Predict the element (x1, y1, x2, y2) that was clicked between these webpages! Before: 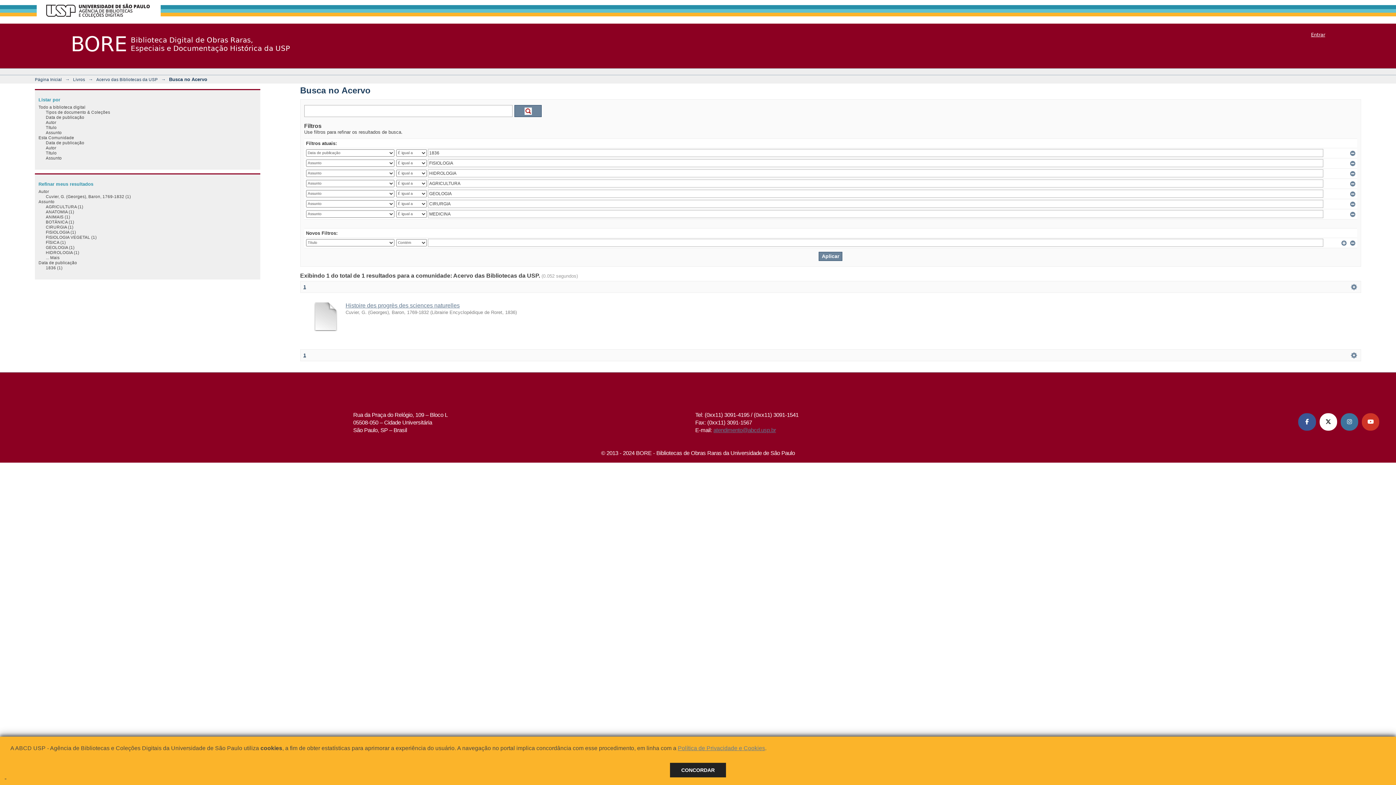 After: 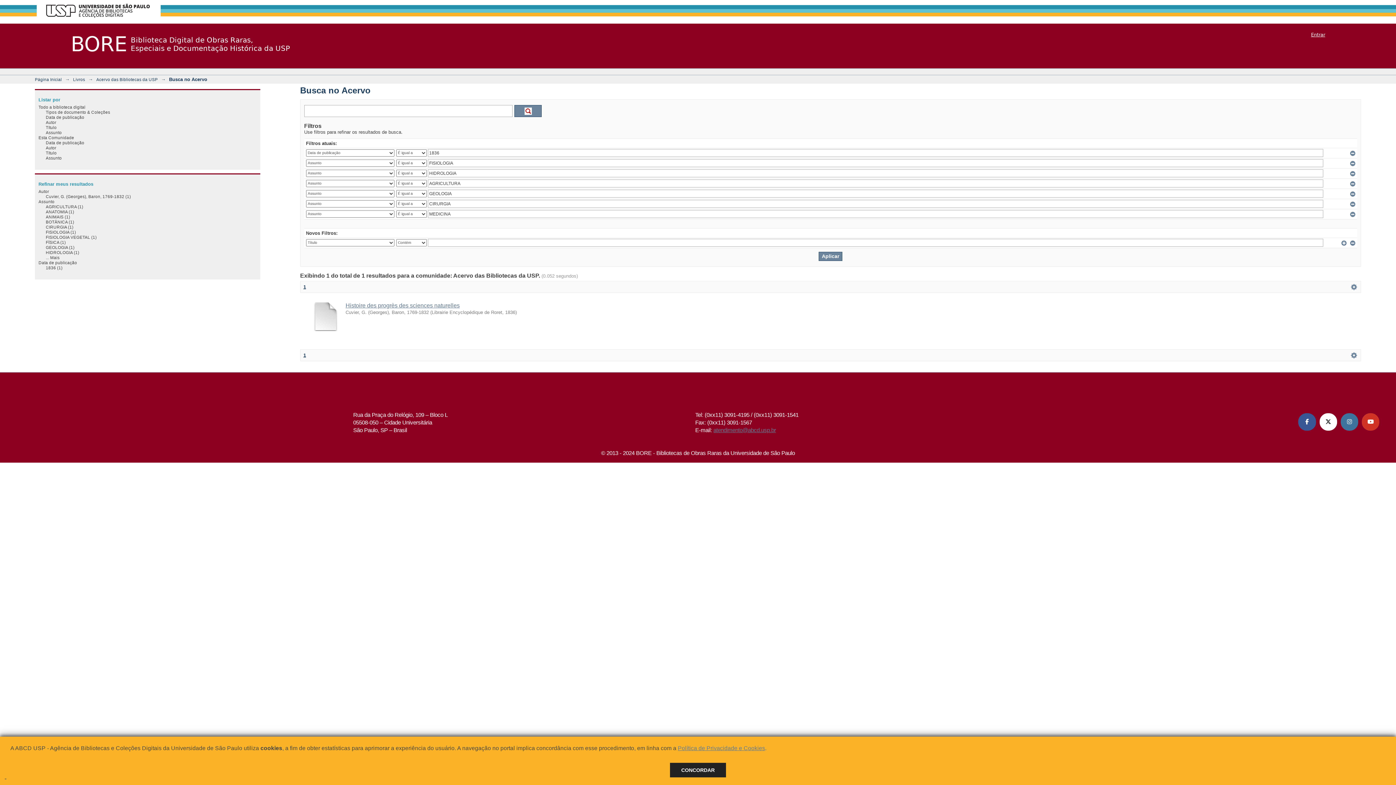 Action: bbox: (1319, 413, 1337, 430) label: X (Twitter) ABCD USP